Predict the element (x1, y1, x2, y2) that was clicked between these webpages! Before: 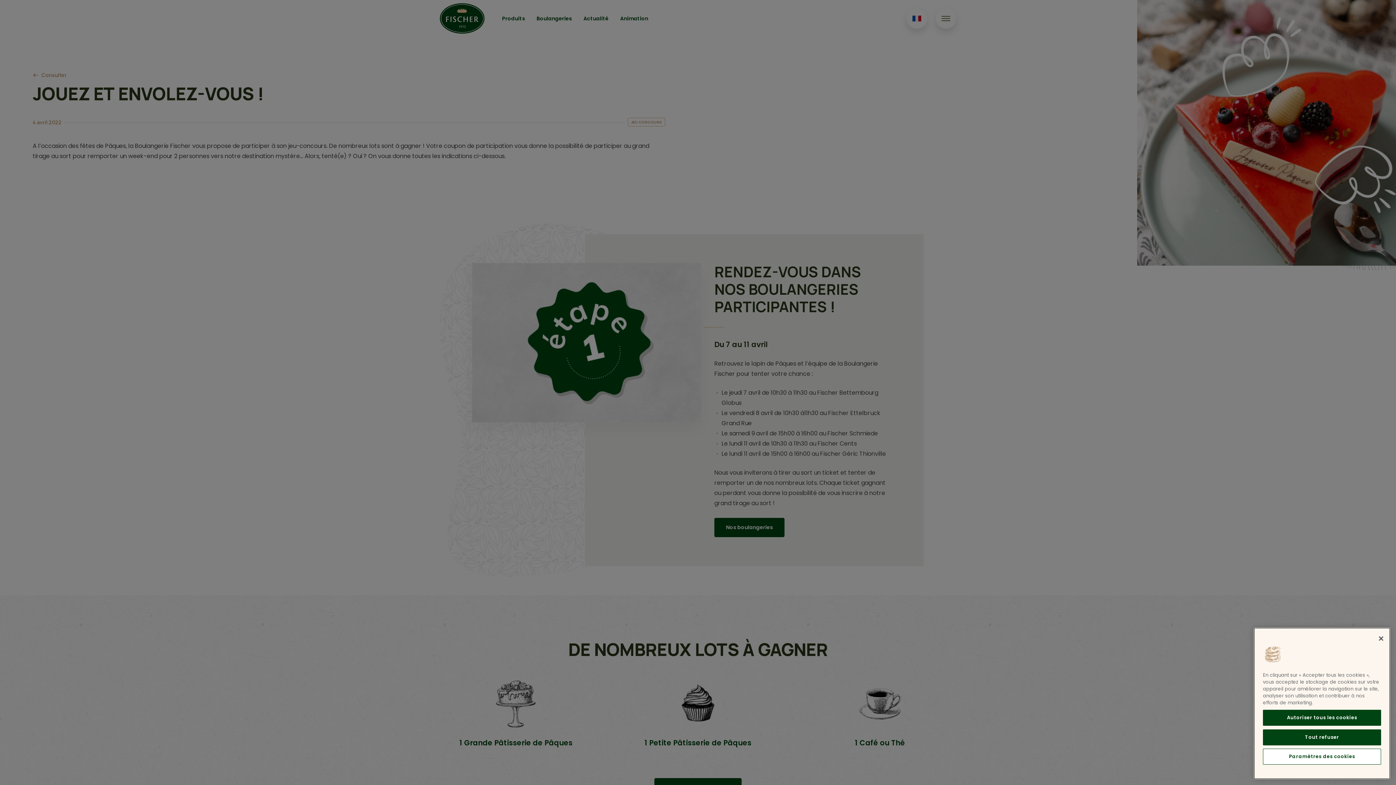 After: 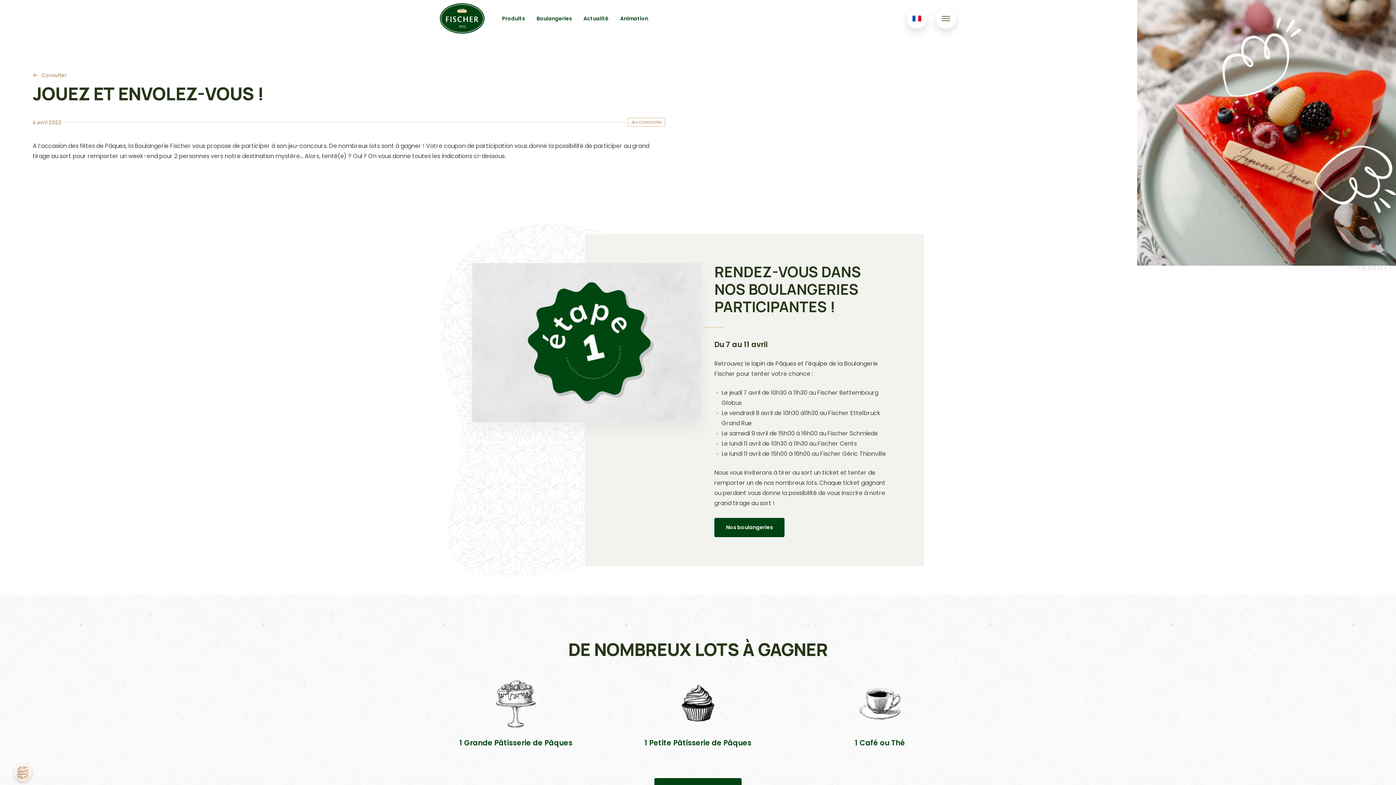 Action: label: Fermer bbox: (1373, 649, 1389, 665)